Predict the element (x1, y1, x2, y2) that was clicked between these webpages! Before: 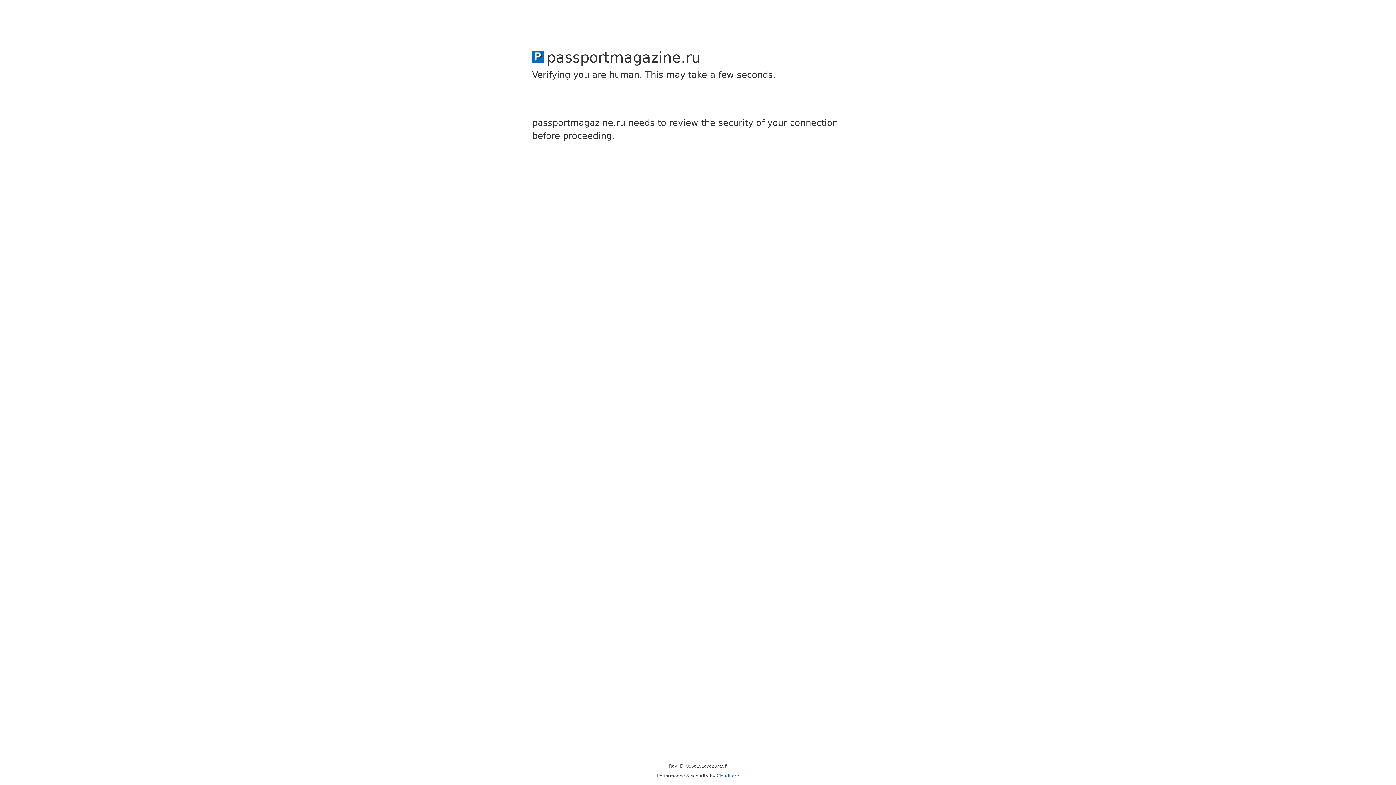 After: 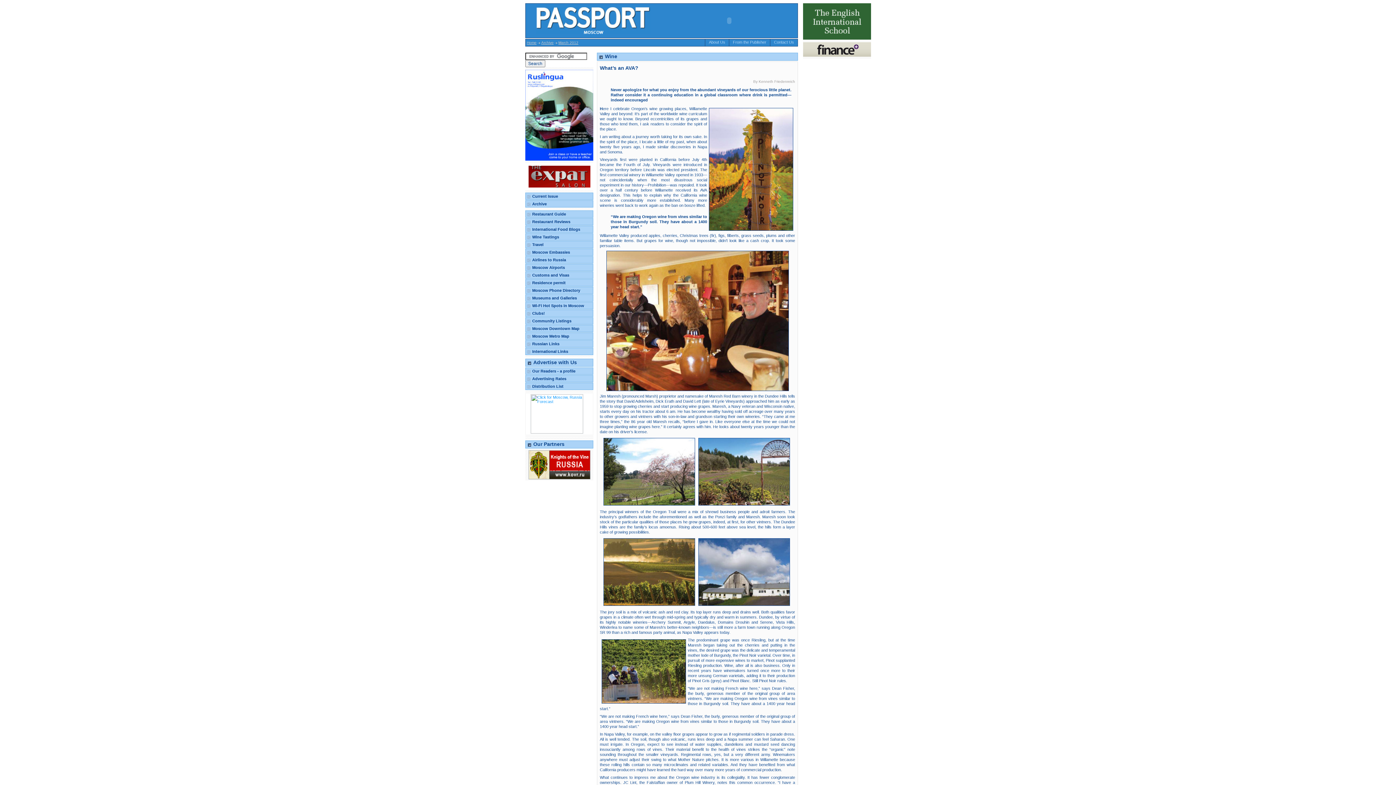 Action: label: Cloudflare bbox: (716, 773, 739, 778)